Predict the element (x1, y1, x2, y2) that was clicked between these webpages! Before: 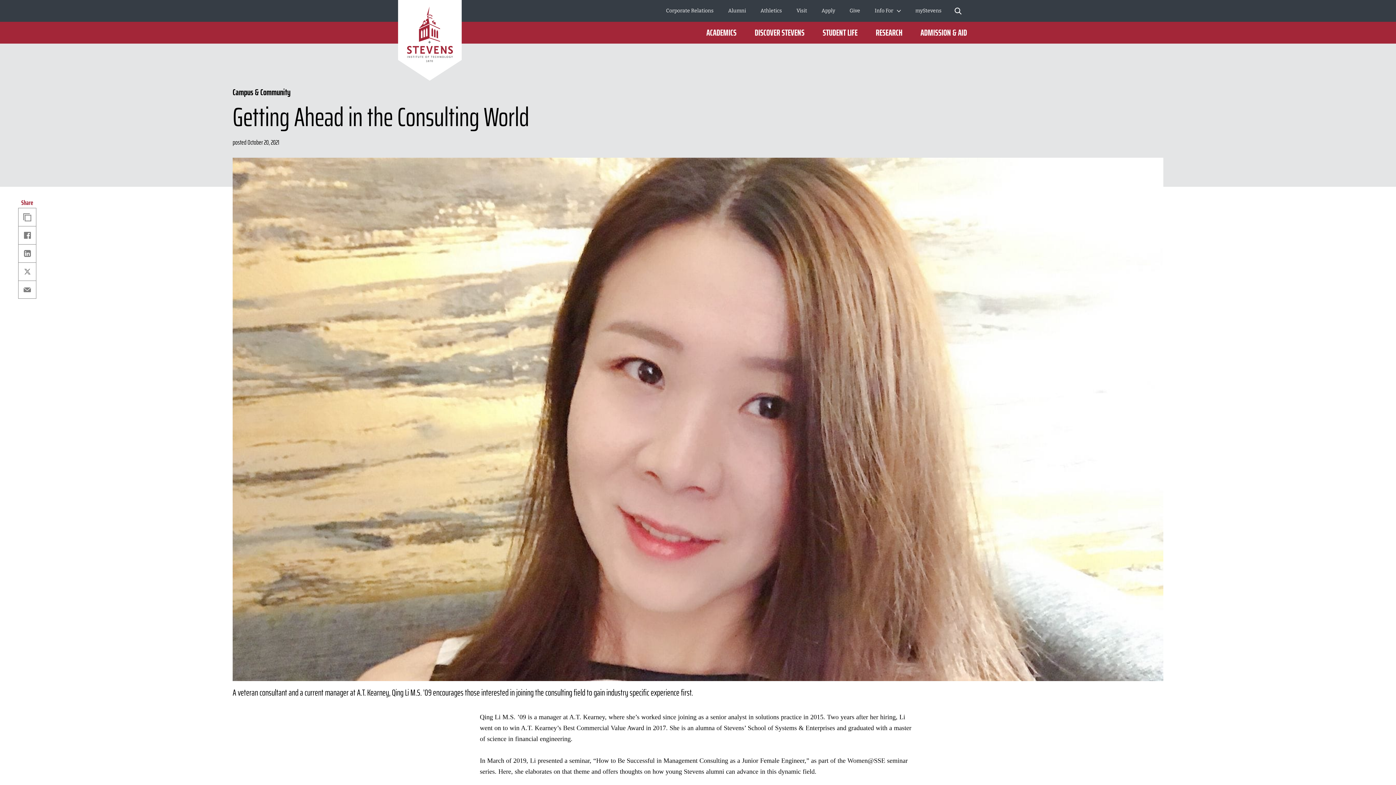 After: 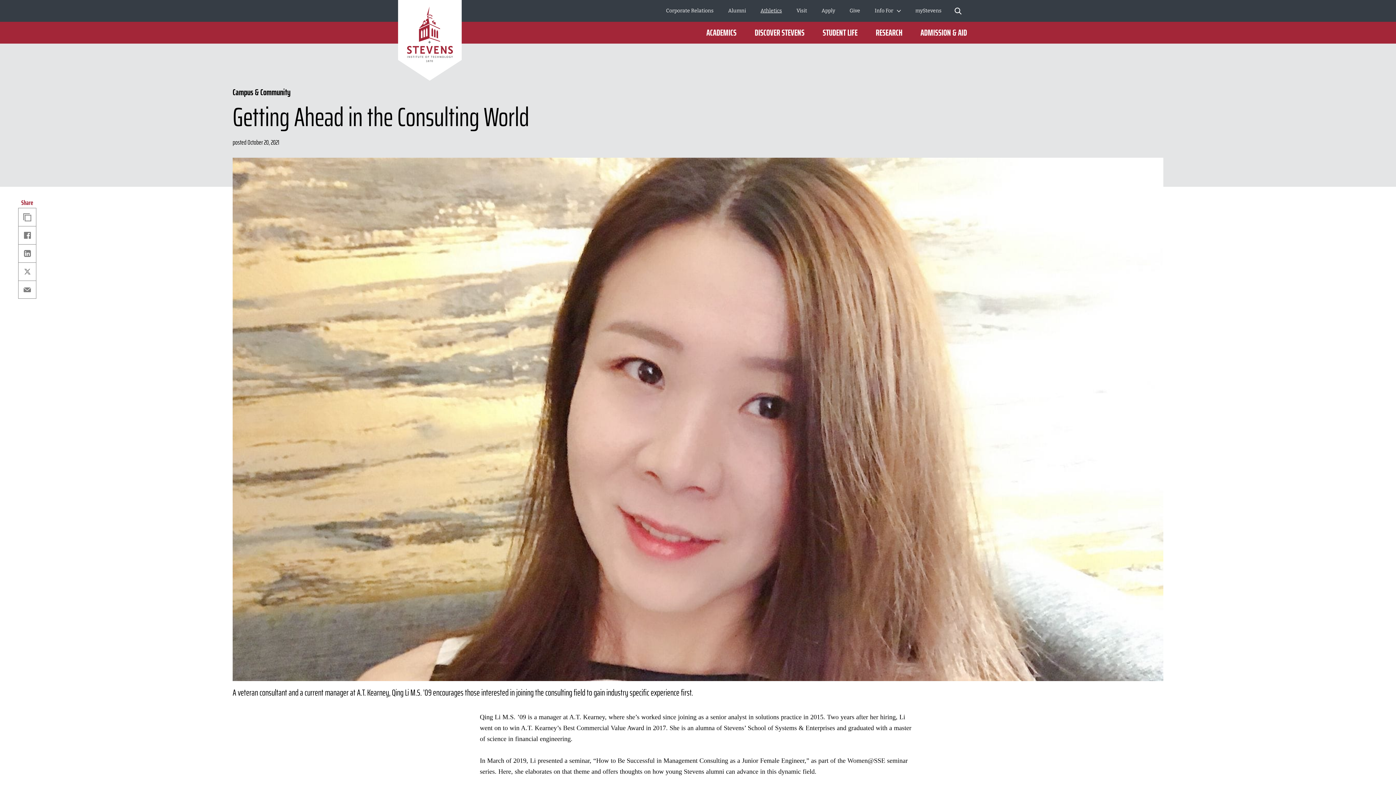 Action: bbox: (760, 6, 782, 14) label: Athletics